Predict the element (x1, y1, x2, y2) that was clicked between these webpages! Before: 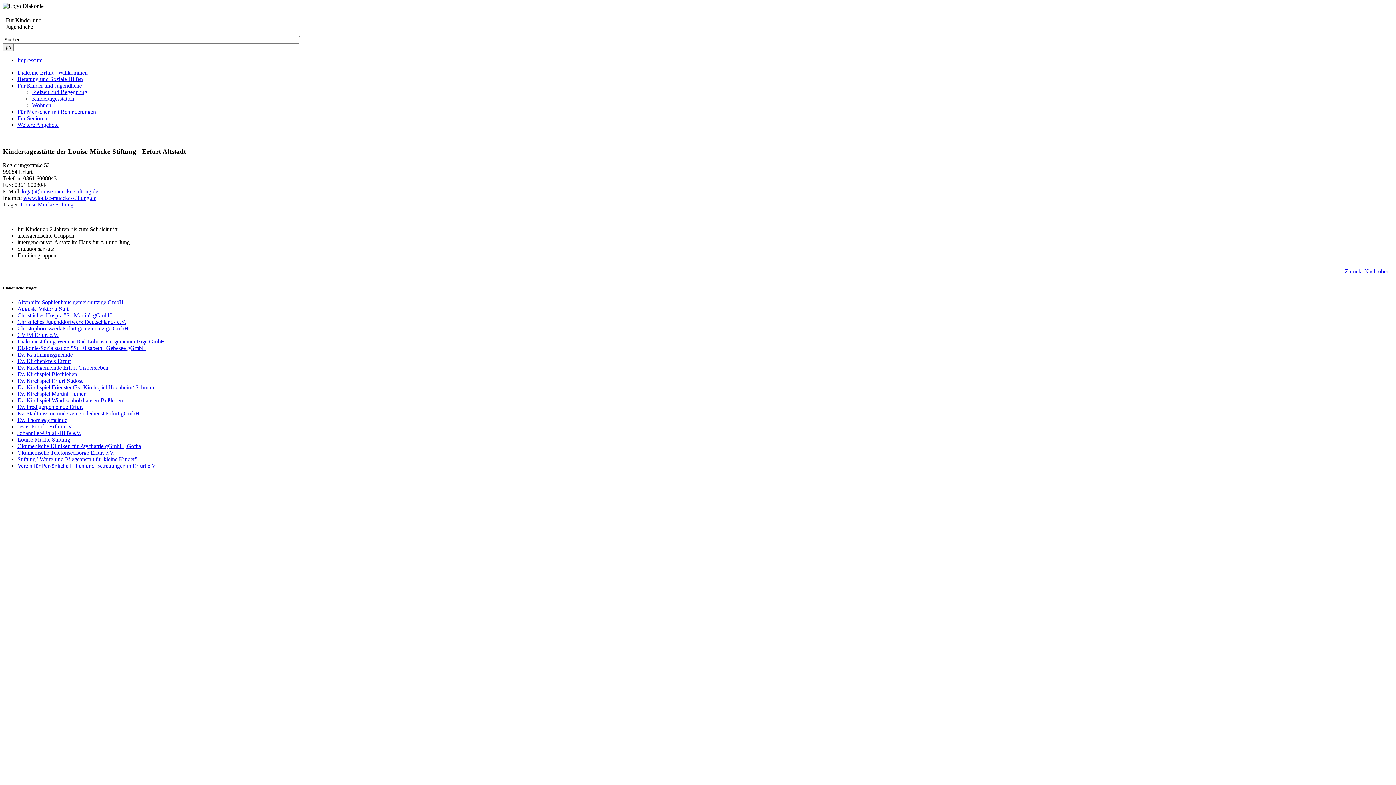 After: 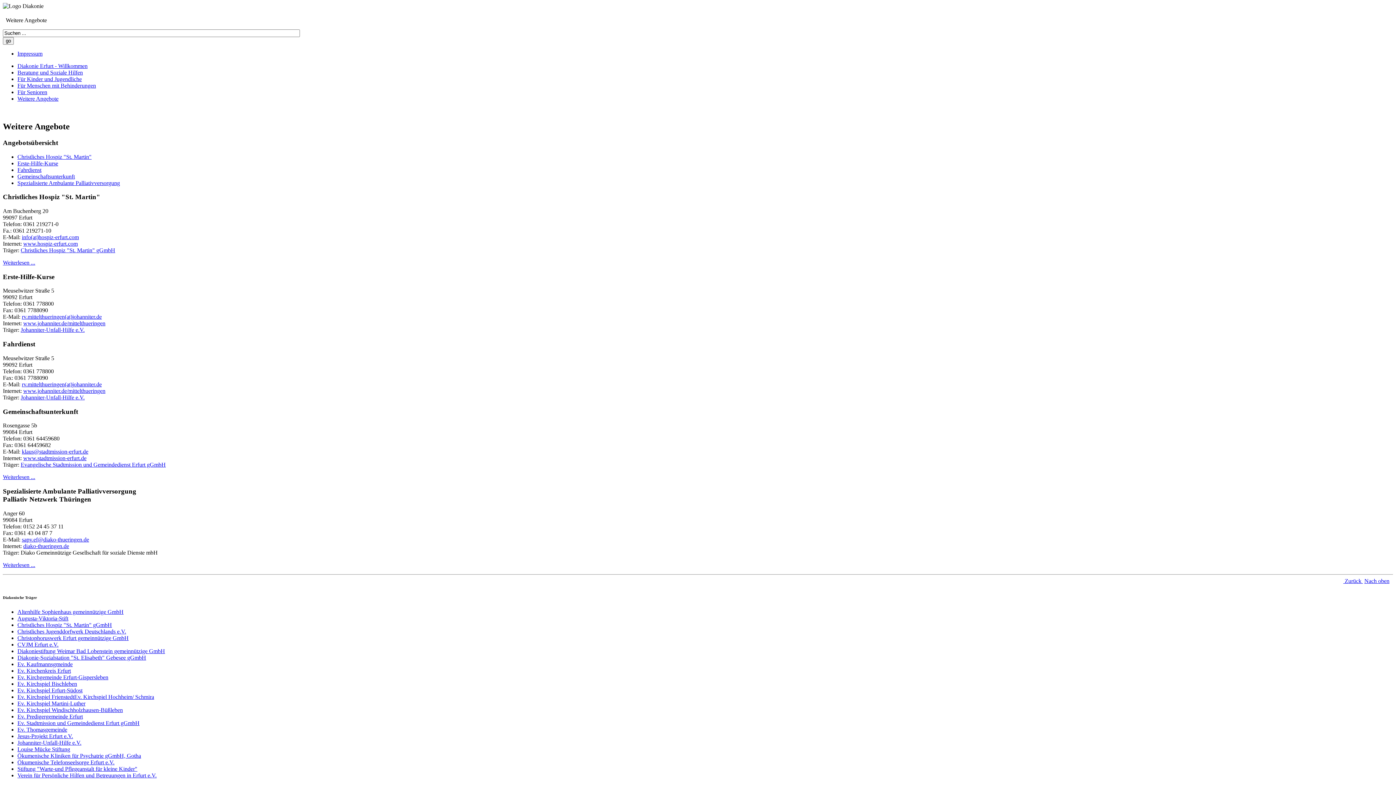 Action: bbox: (17, 121, 58, 128) label: Weitere Angebote